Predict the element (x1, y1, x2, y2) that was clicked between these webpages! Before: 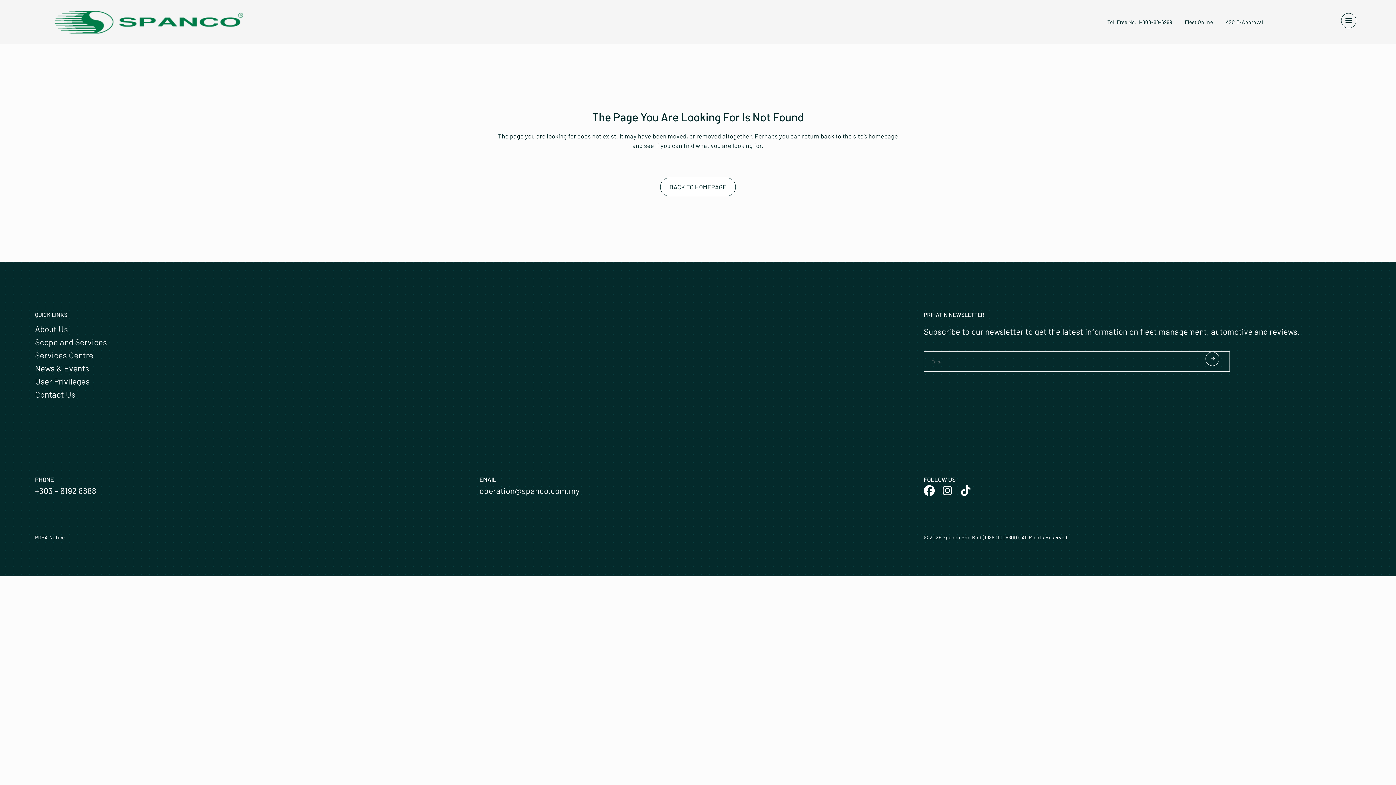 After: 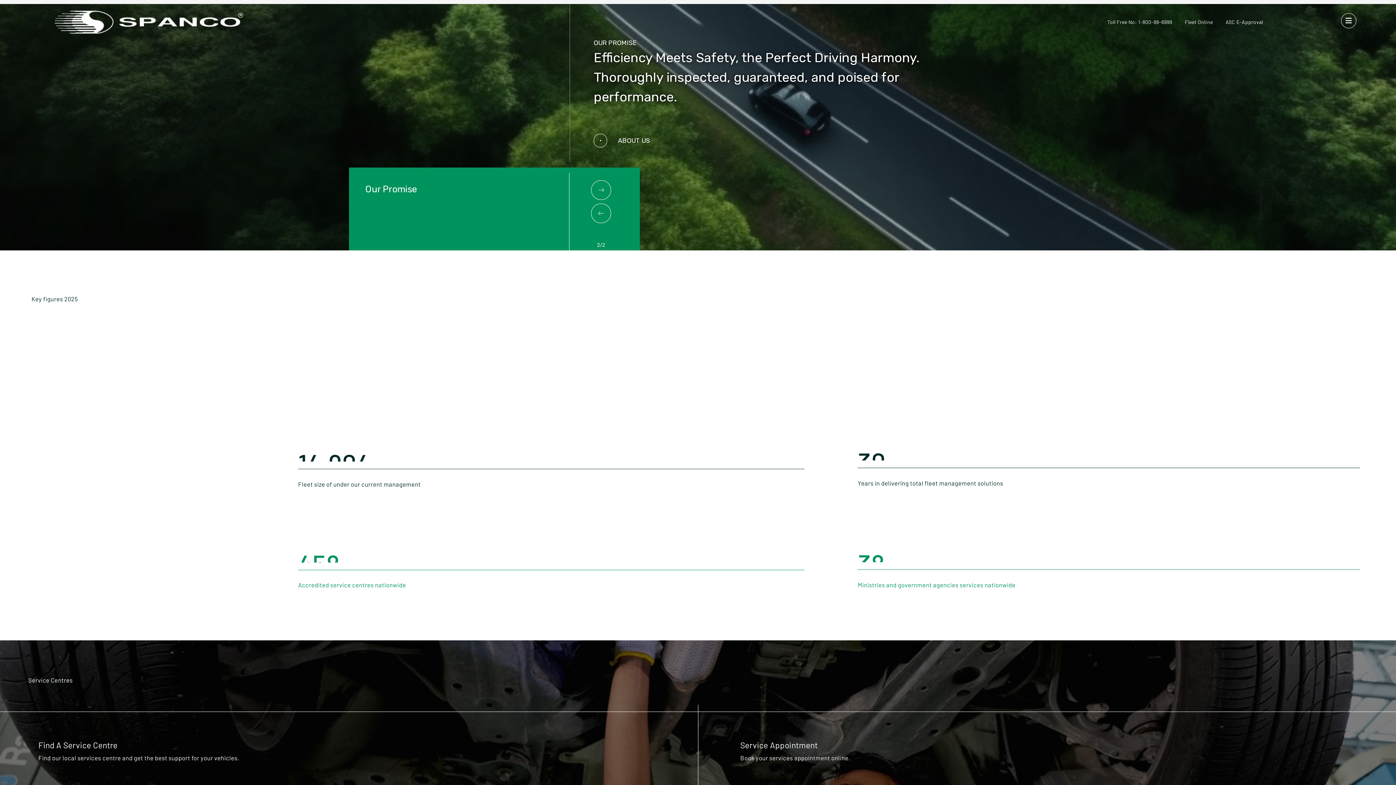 Action: bbox: (48, 3, 247, 40)